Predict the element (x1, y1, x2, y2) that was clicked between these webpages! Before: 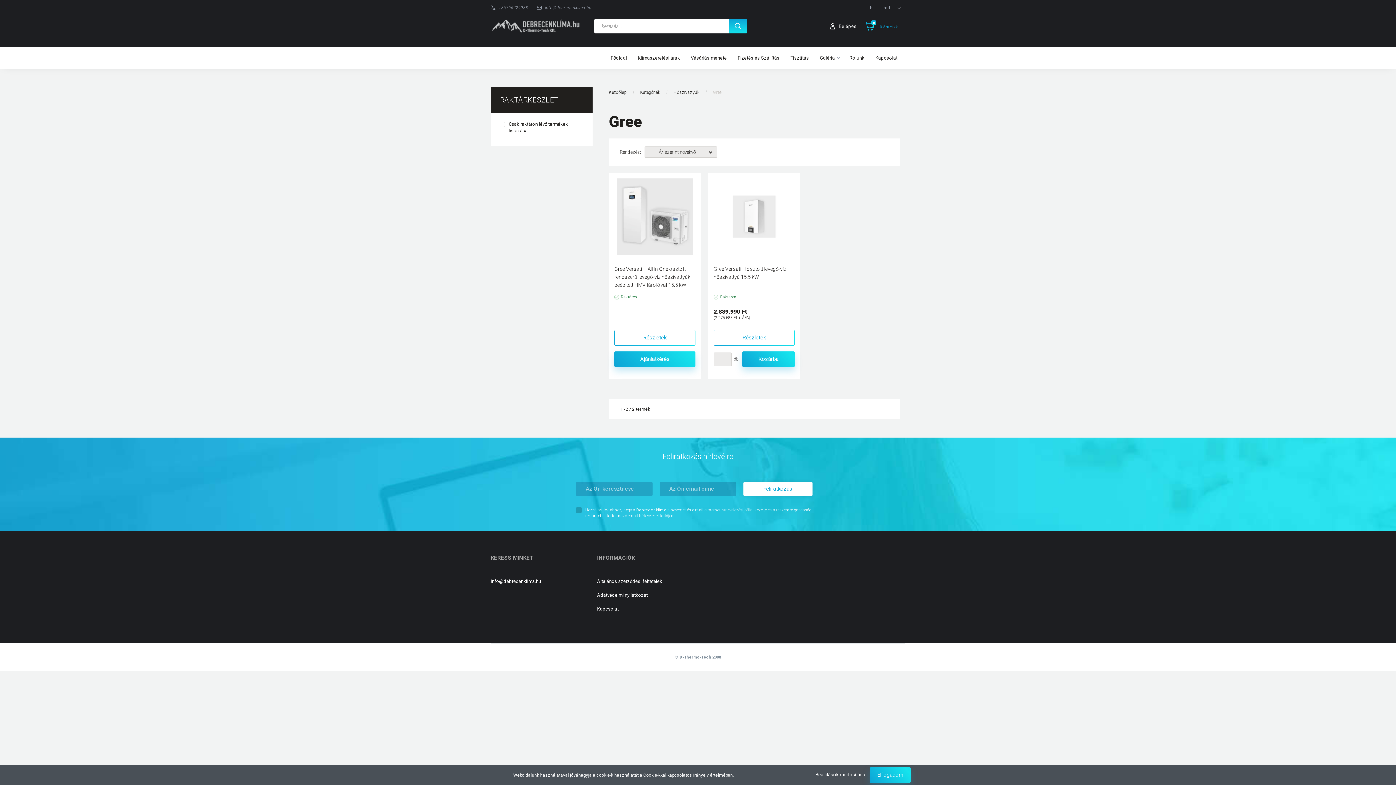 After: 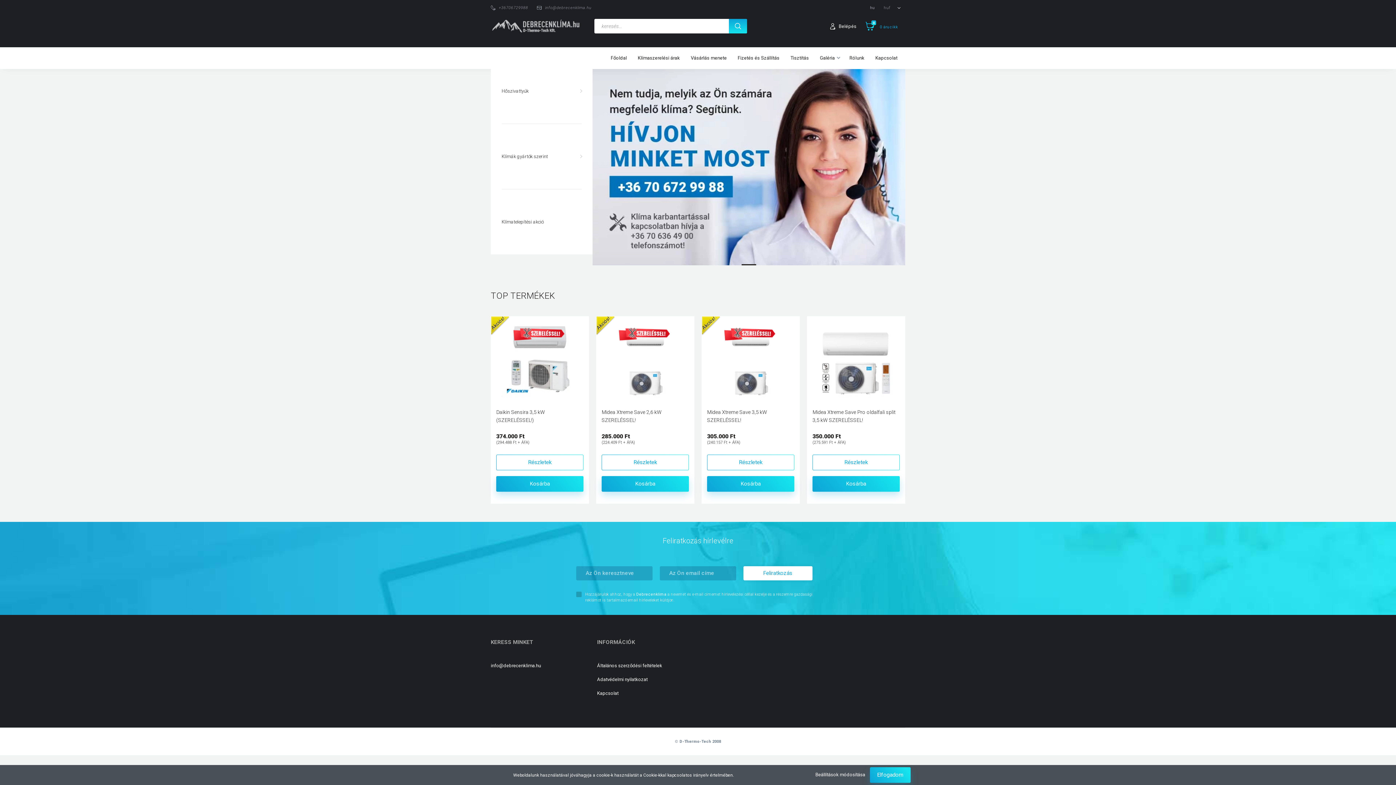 Action: label: Kezdőlap  bbox: (609, 89, 628, 94)